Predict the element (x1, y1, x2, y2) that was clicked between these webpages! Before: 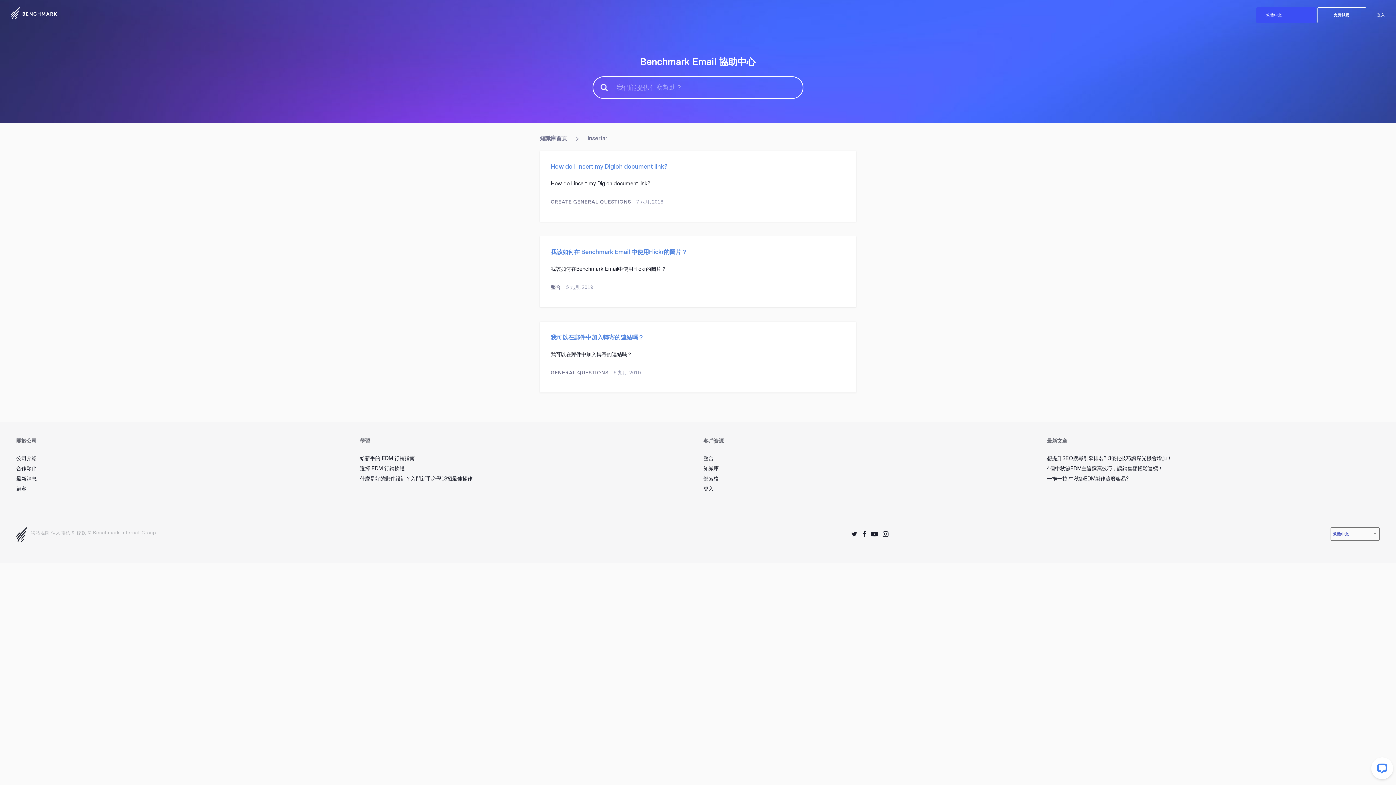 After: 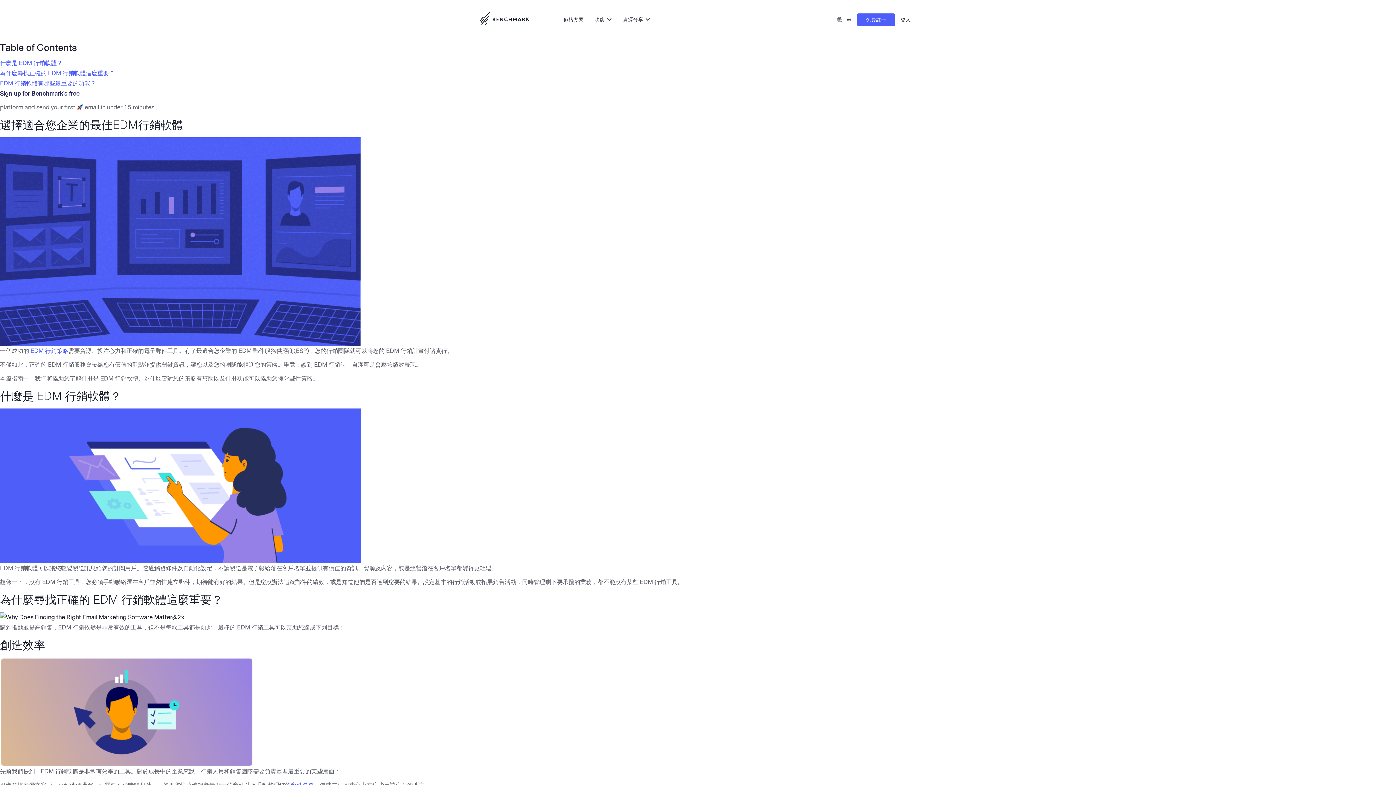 Action: label: 選擇 EDM 行銷軟體 bbox: (360, 465, 404, 472)